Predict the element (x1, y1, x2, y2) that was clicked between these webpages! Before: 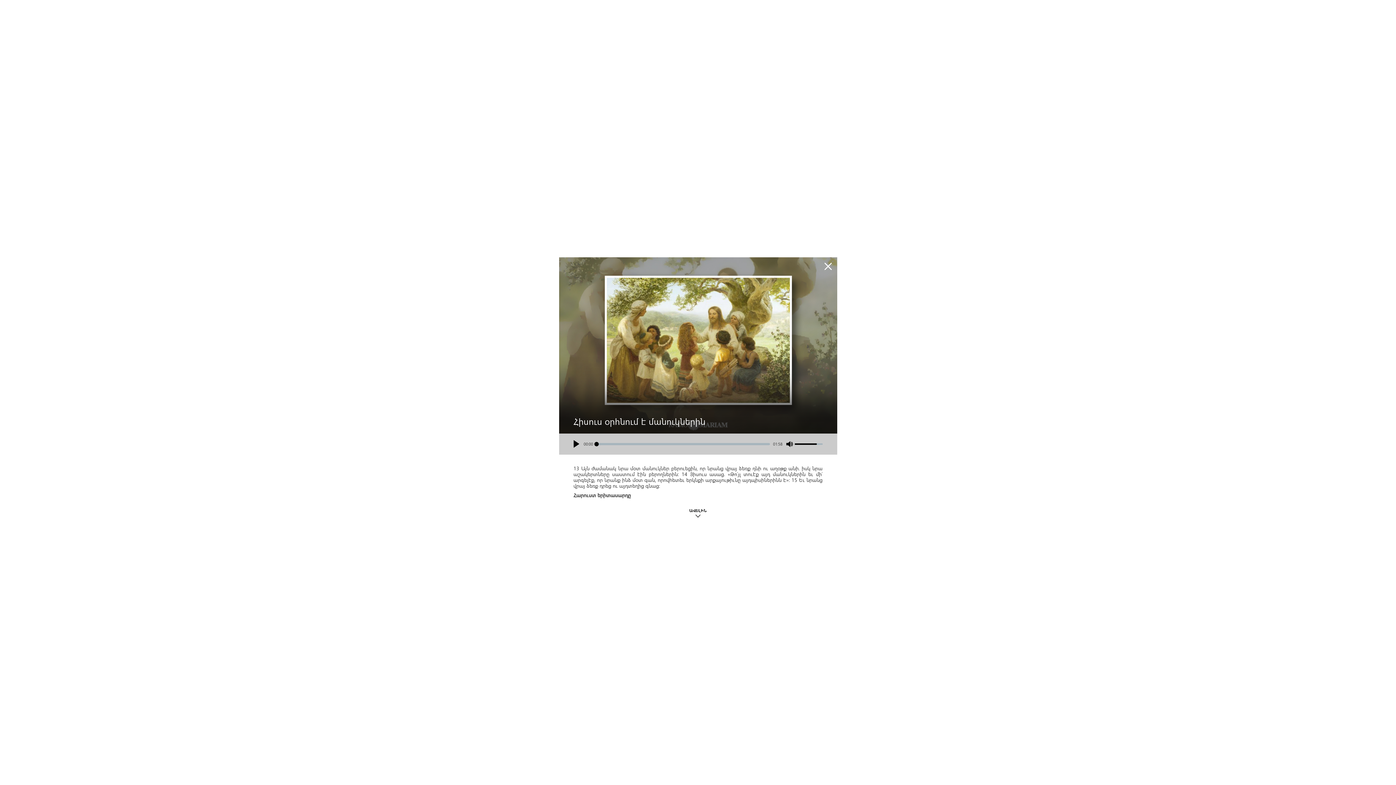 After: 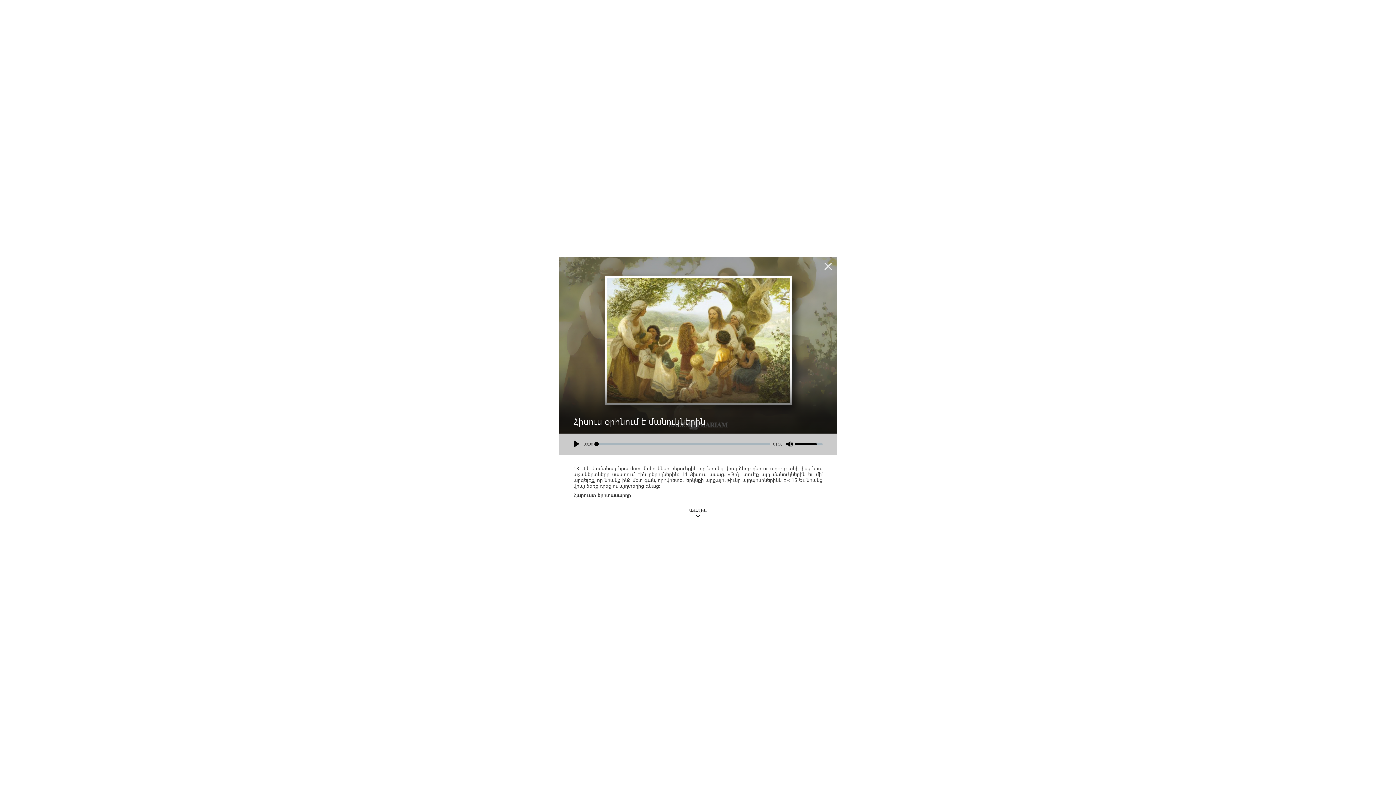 Action: bbox: (824, 262, 831, 270)